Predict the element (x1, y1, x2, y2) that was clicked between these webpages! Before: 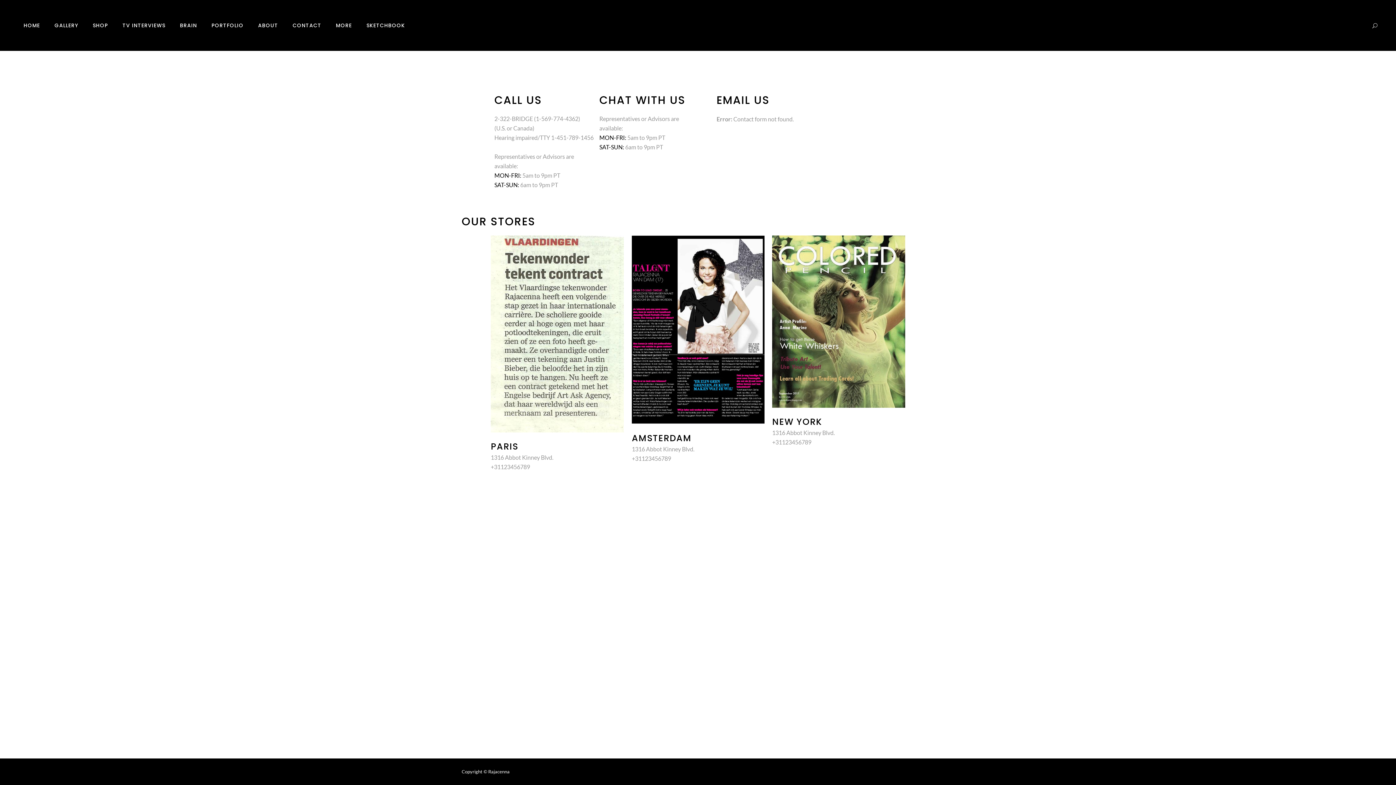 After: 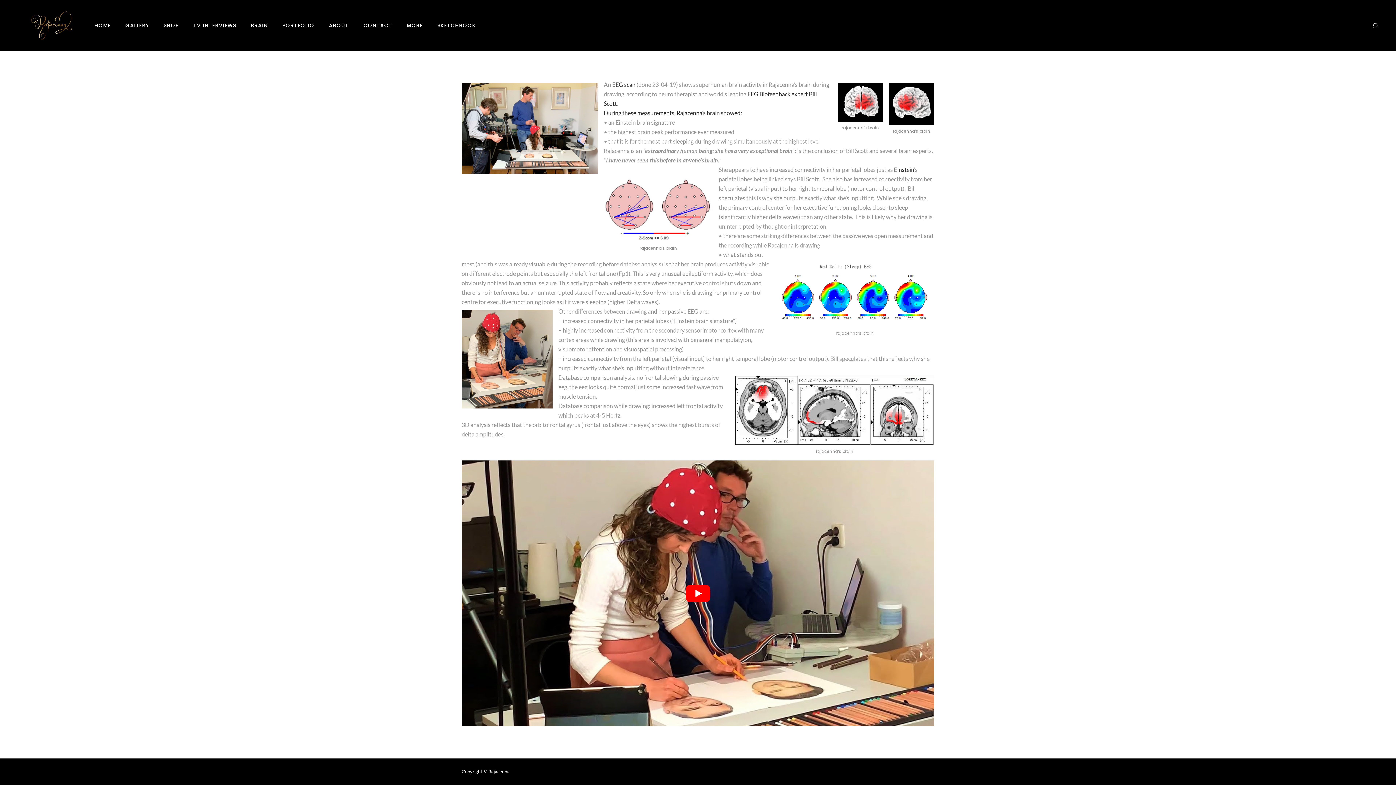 Action: bbox: (172, 0, 204, 50) label: BRAIN